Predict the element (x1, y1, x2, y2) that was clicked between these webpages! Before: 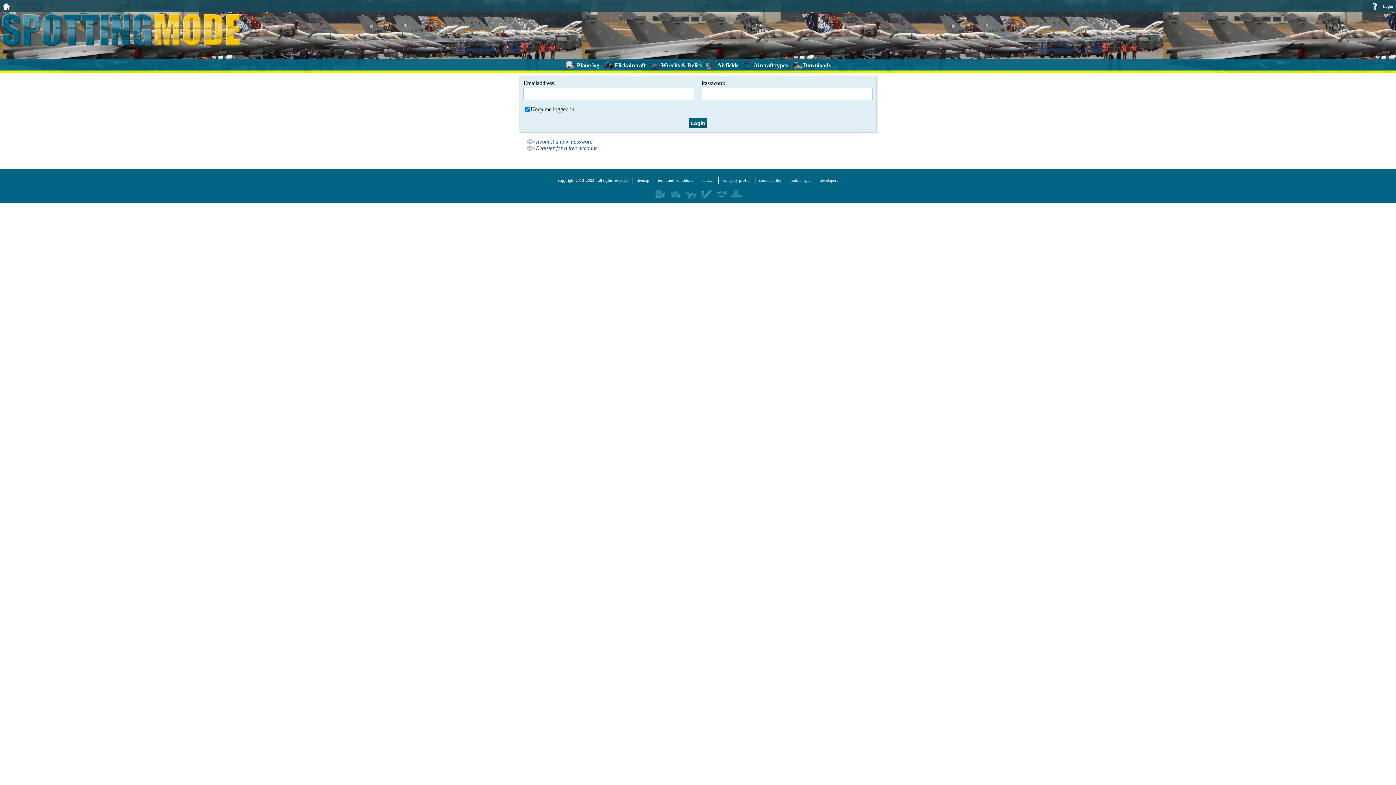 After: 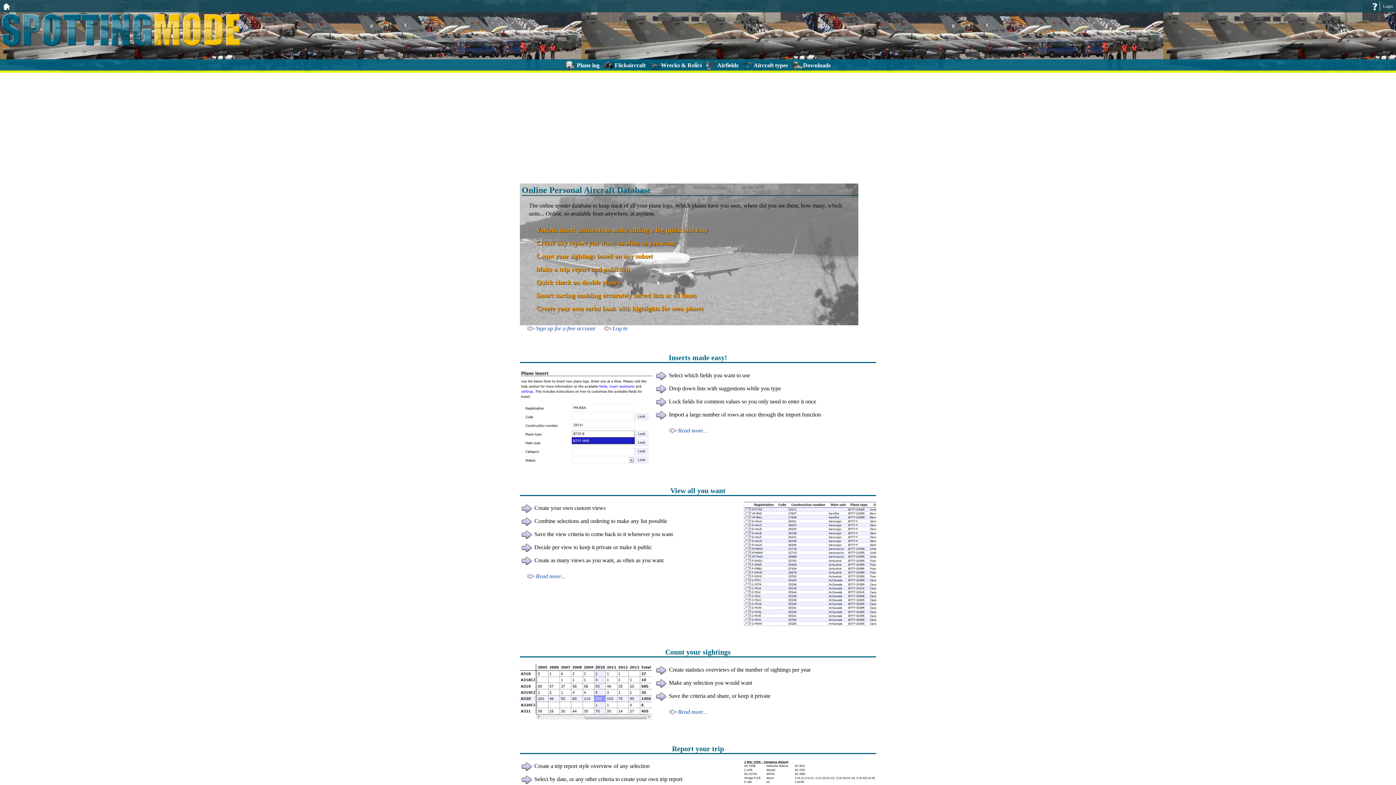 Action: bbox: (654, 189, 666, 198)